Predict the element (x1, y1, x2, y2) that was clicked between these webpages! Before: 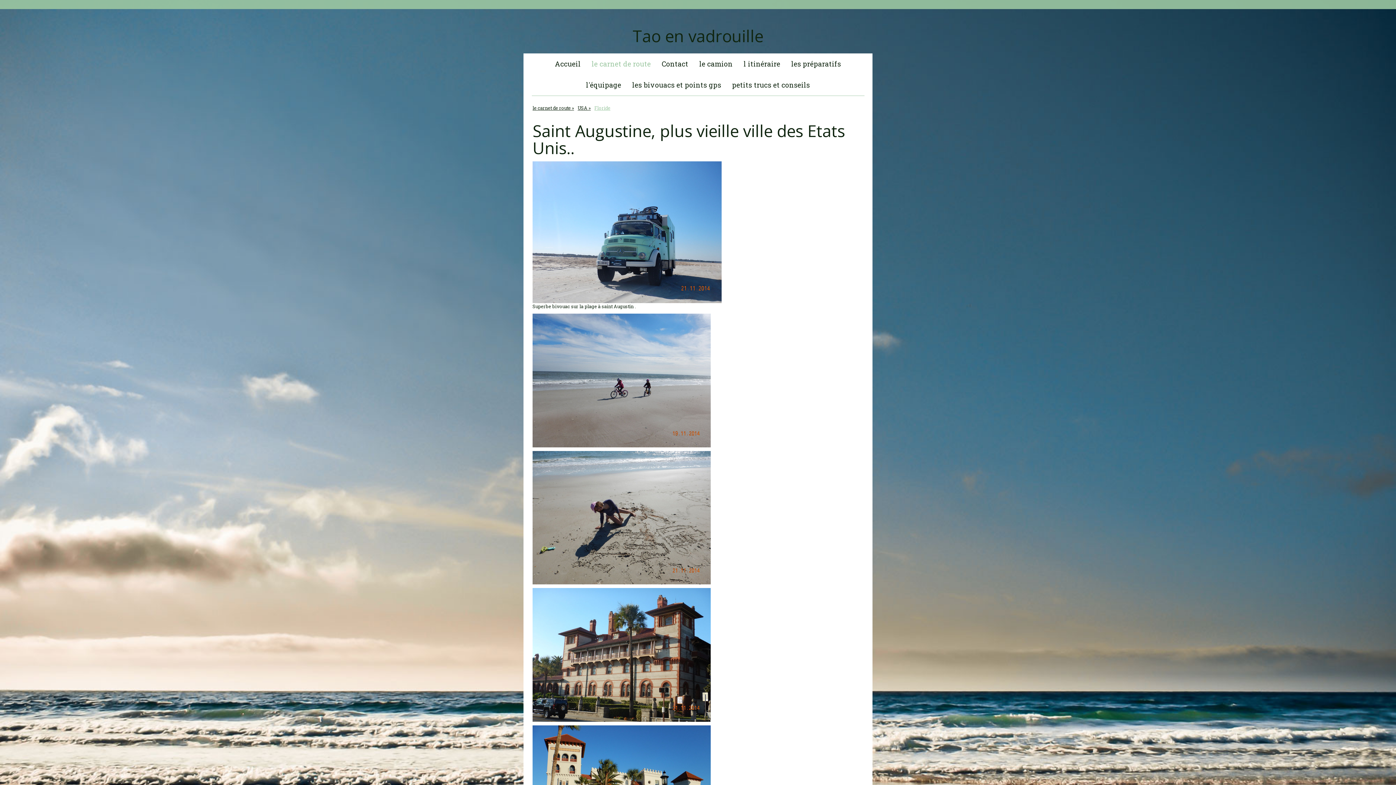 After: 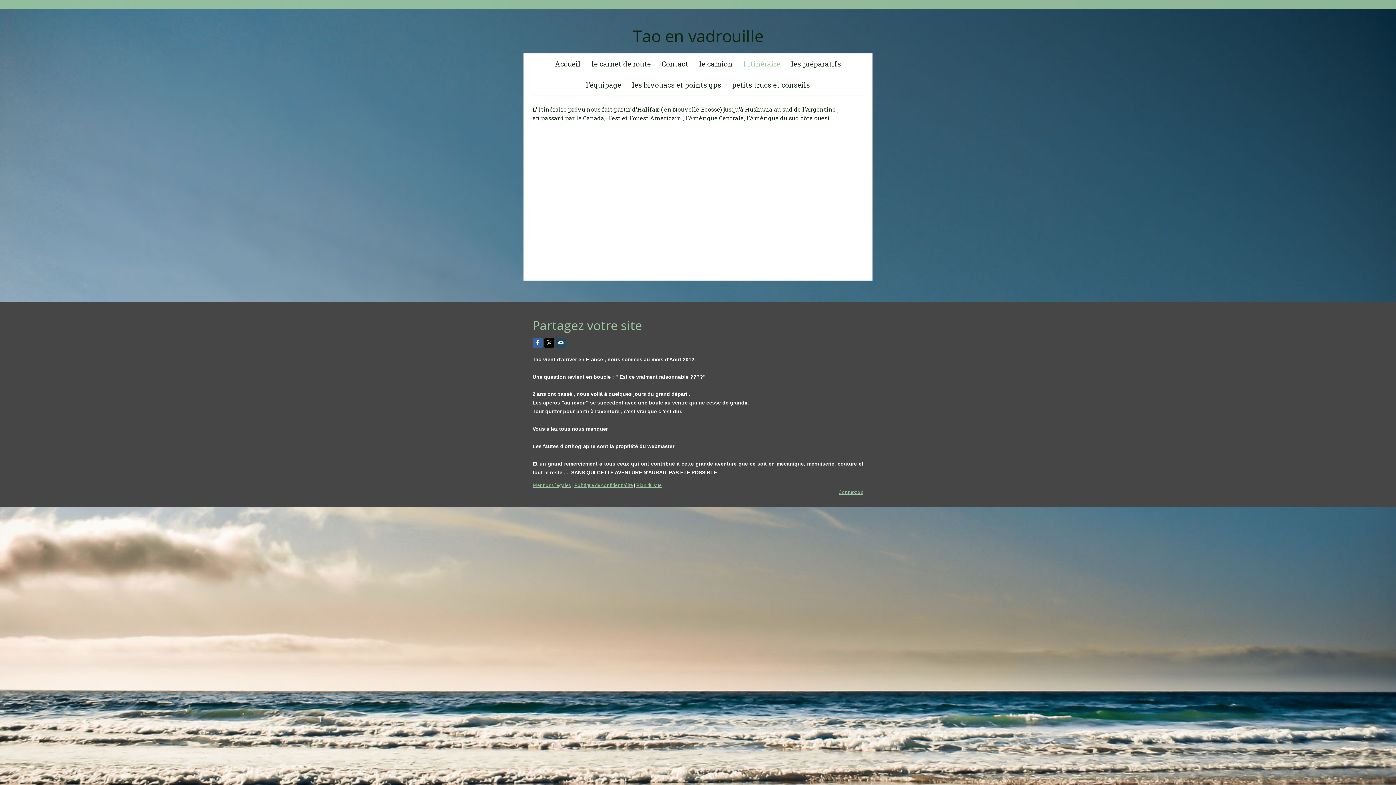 Action: bbox: (738, 53, 786, 74) label: l itinéraire